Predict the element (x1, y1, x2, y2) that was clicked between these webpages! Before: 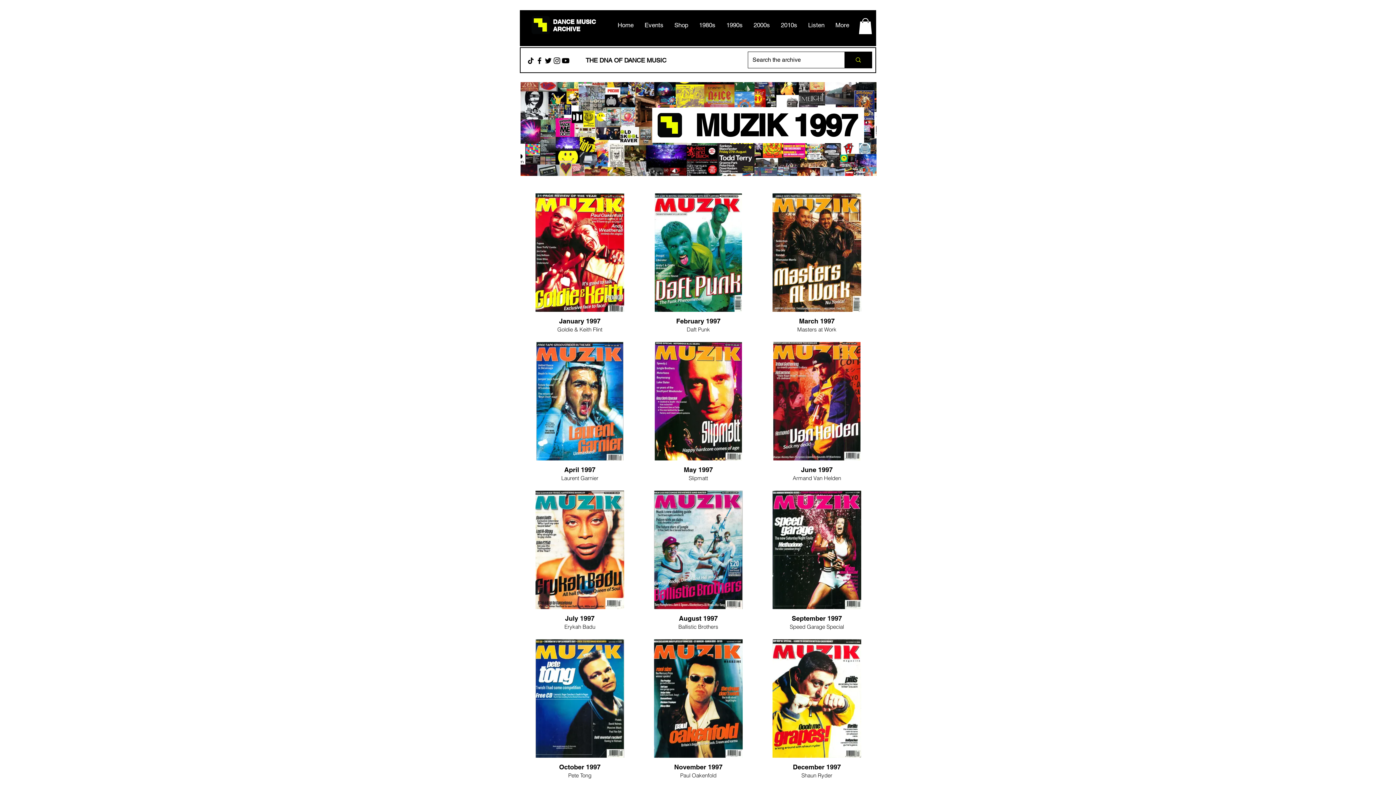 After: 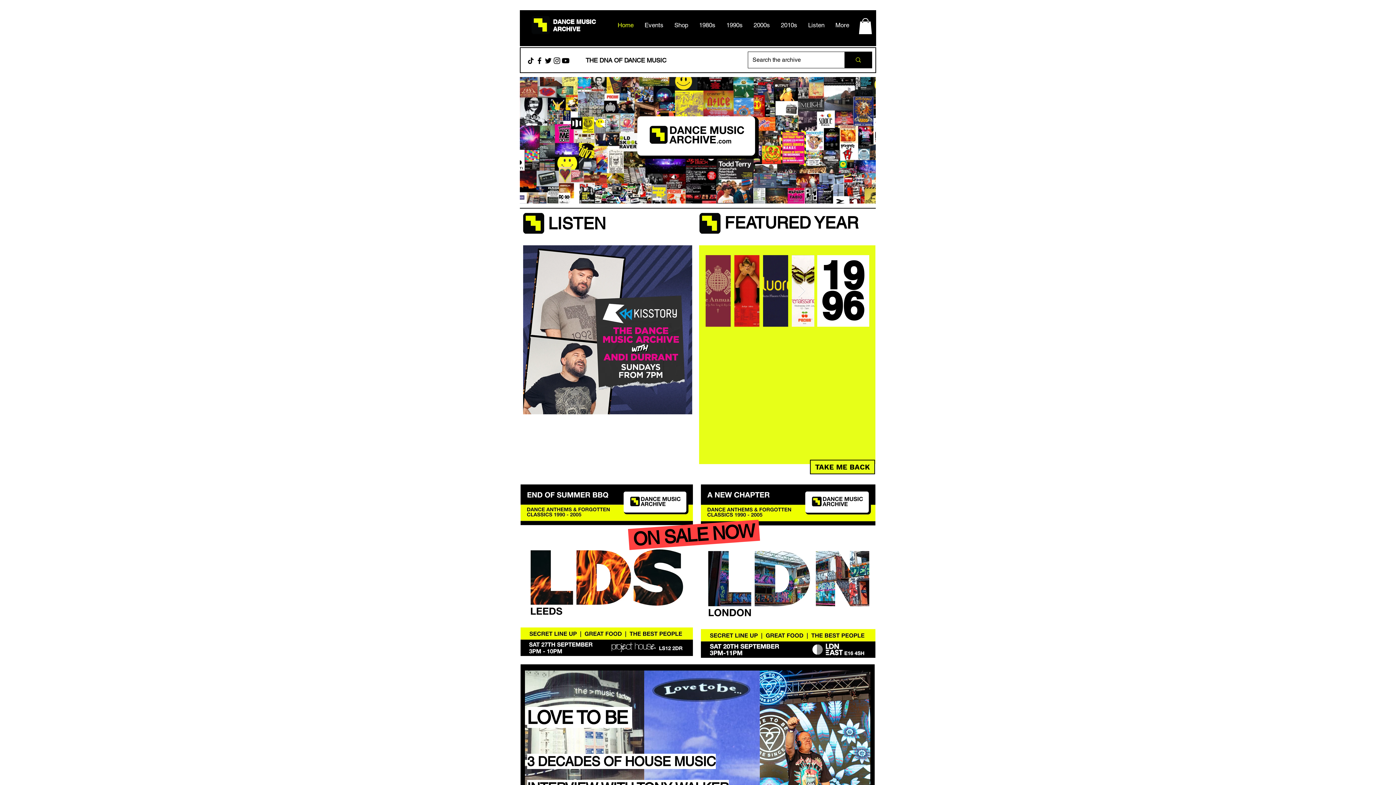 Action: bbox: (612, 16, 639, 34) label: Home